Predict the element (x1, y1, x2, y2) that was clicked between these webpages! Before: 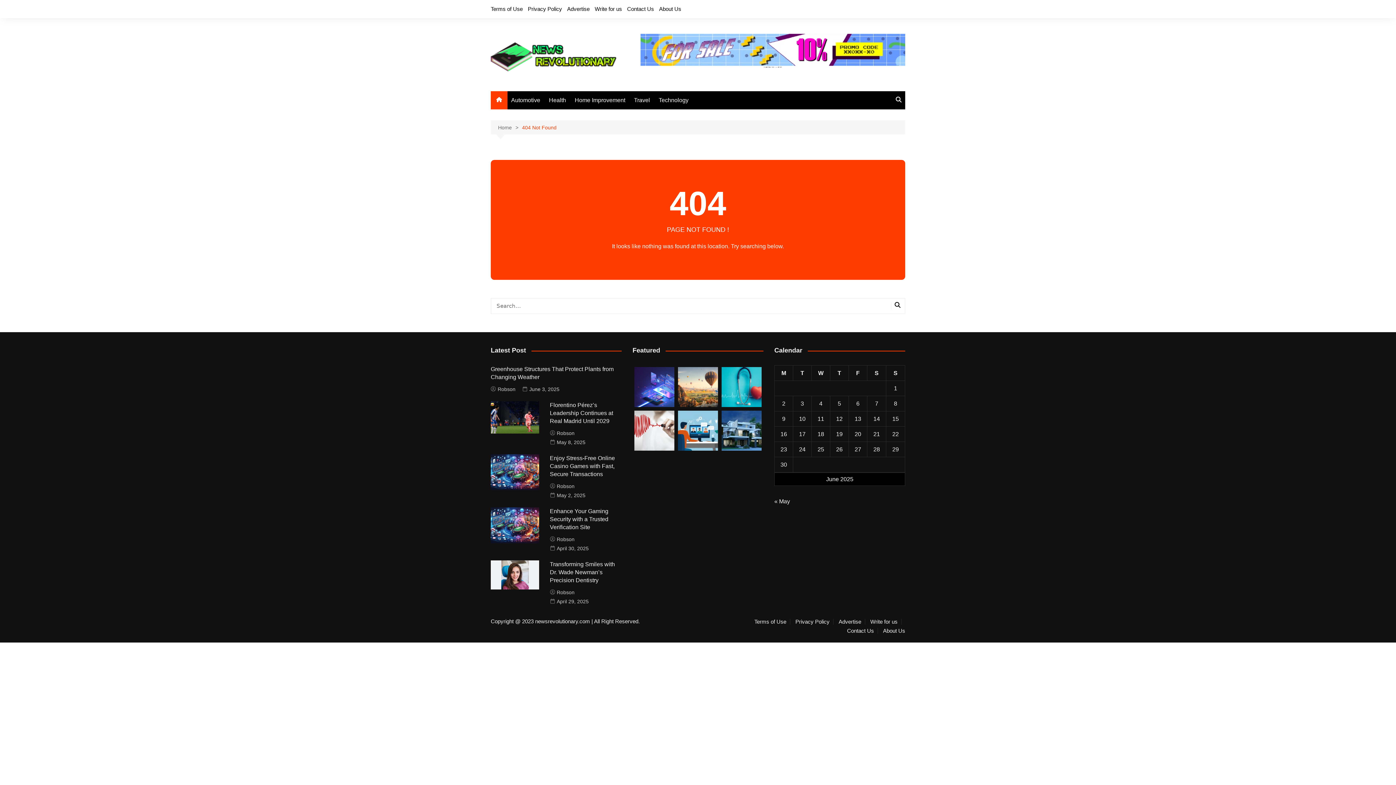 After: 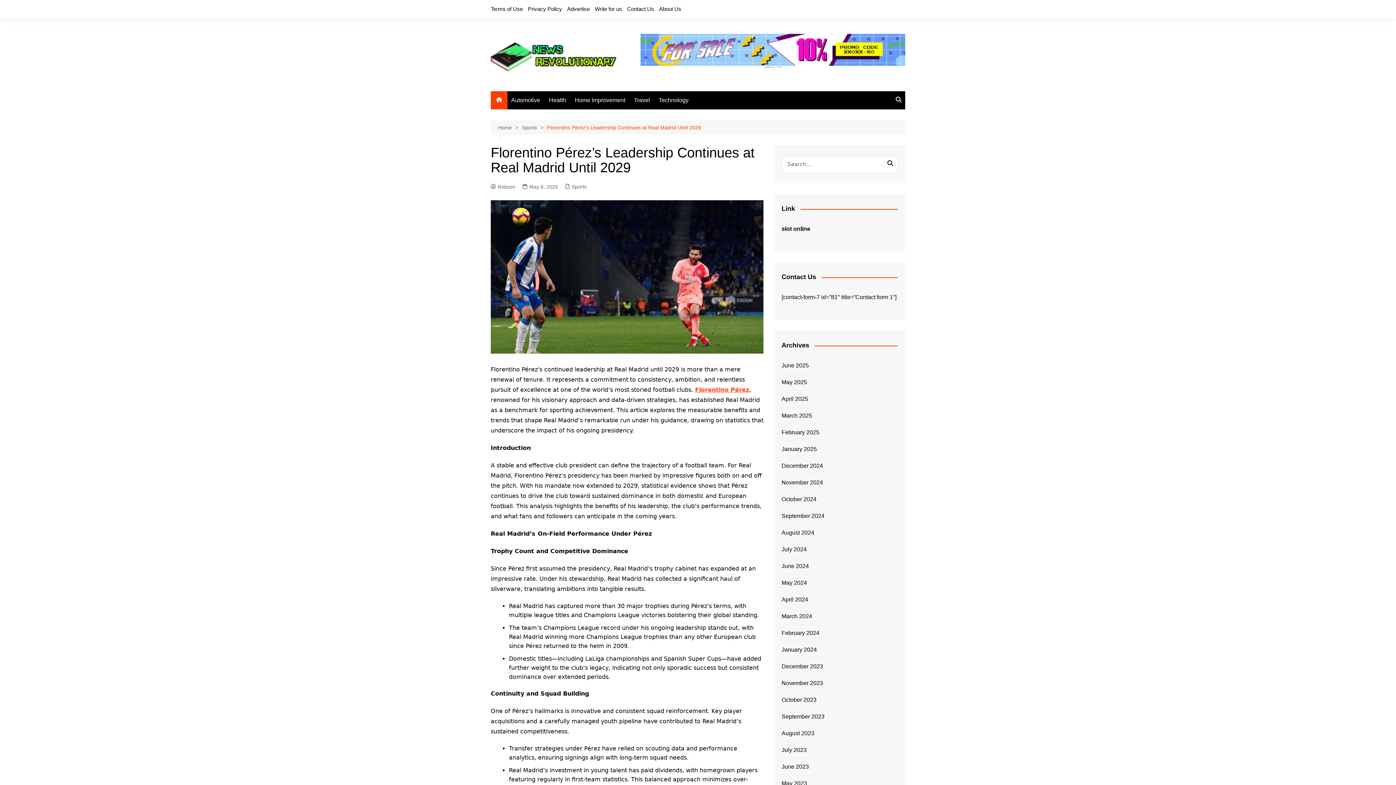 Action: bbox: (490, 401, 539, 433)